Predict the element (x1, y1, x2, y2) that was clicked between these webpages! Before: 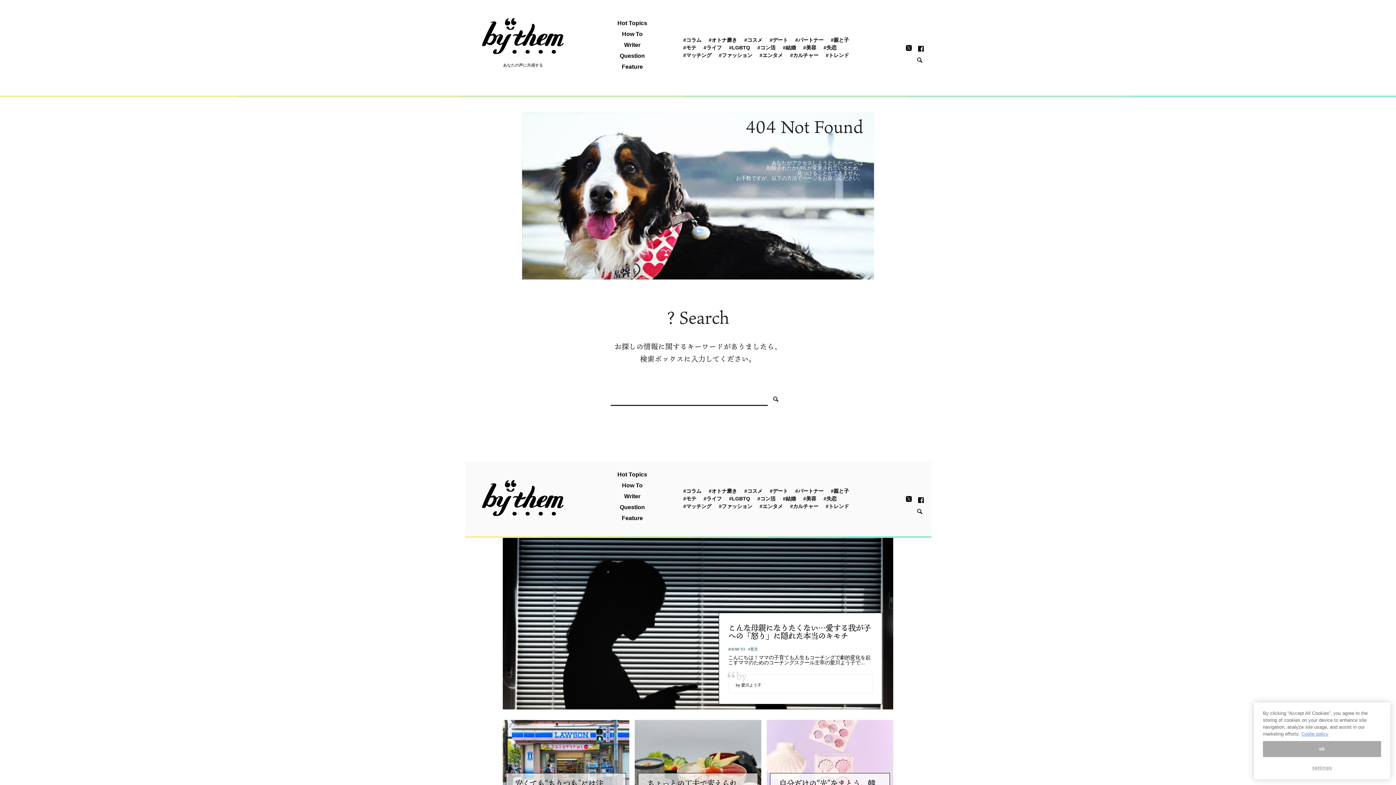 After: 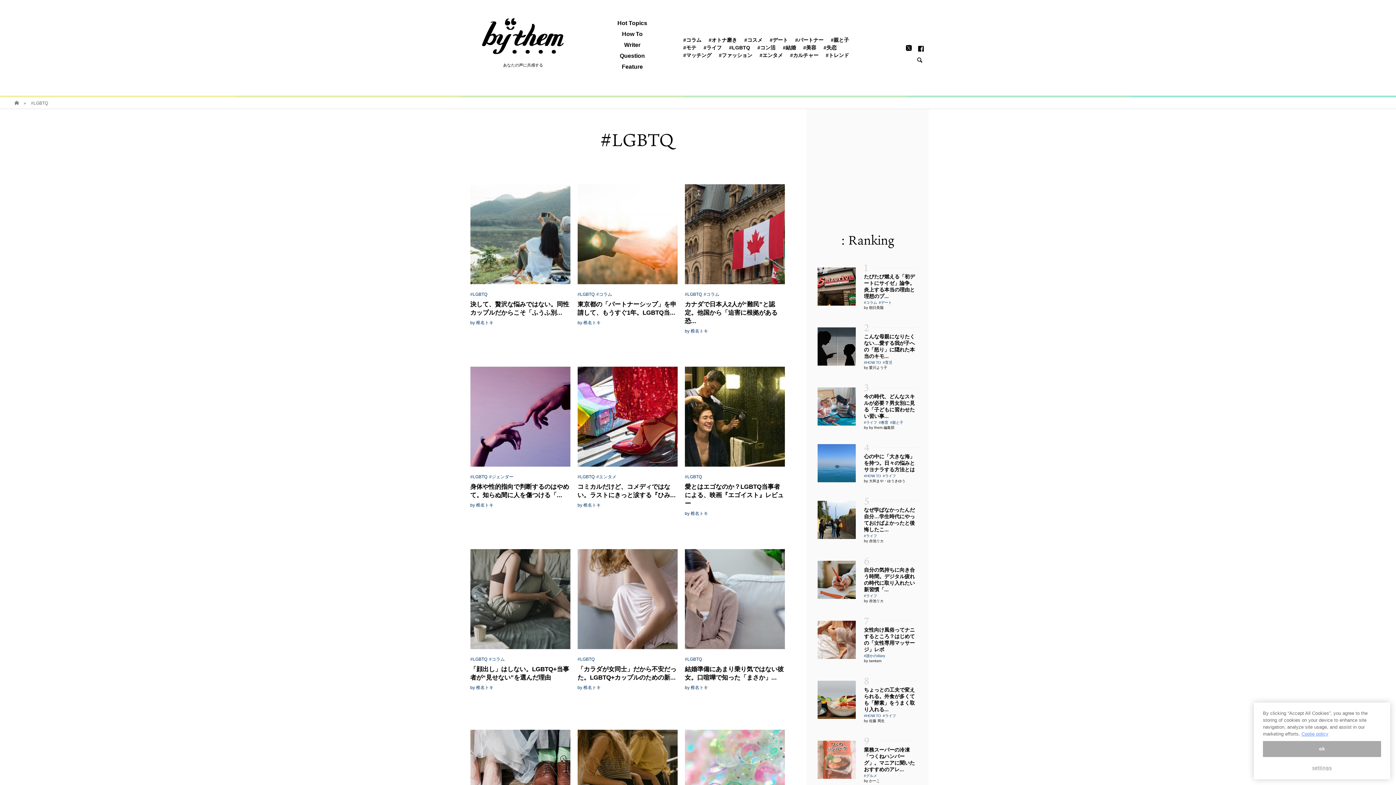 Action: bbox: (729, 496, 750, 501) label: #LGBTQ